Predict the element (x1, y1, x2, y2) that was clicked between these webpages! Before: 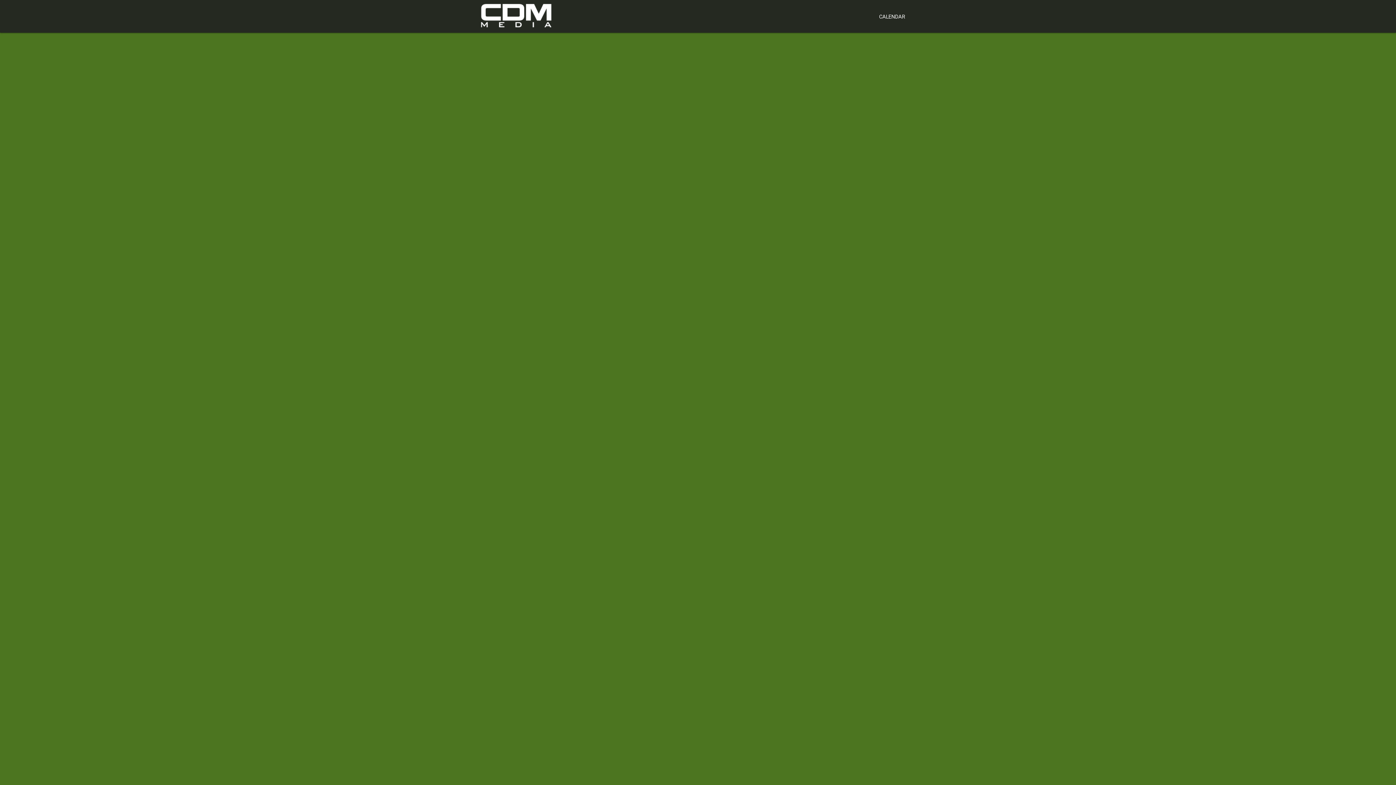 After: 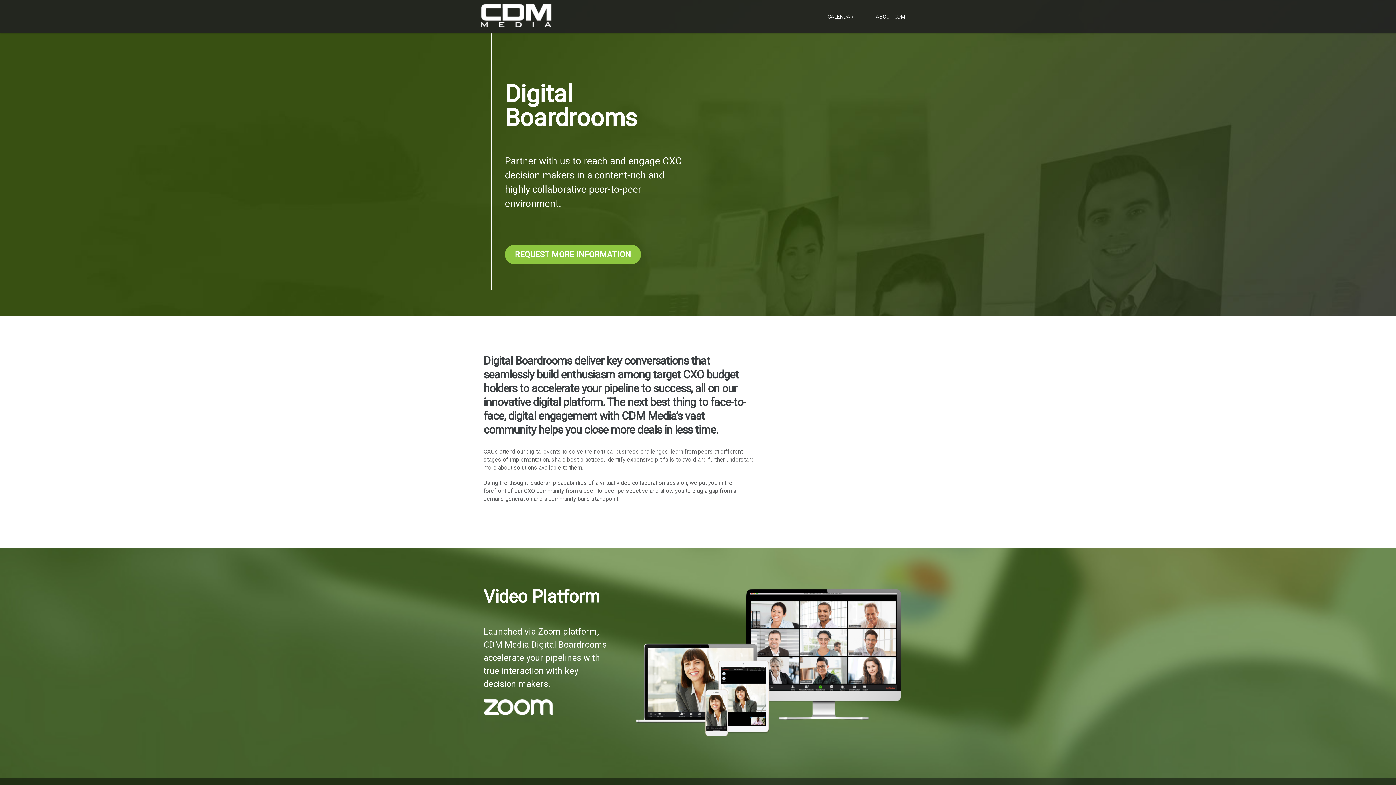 Action: bbox: (480, 22, 552, 29)